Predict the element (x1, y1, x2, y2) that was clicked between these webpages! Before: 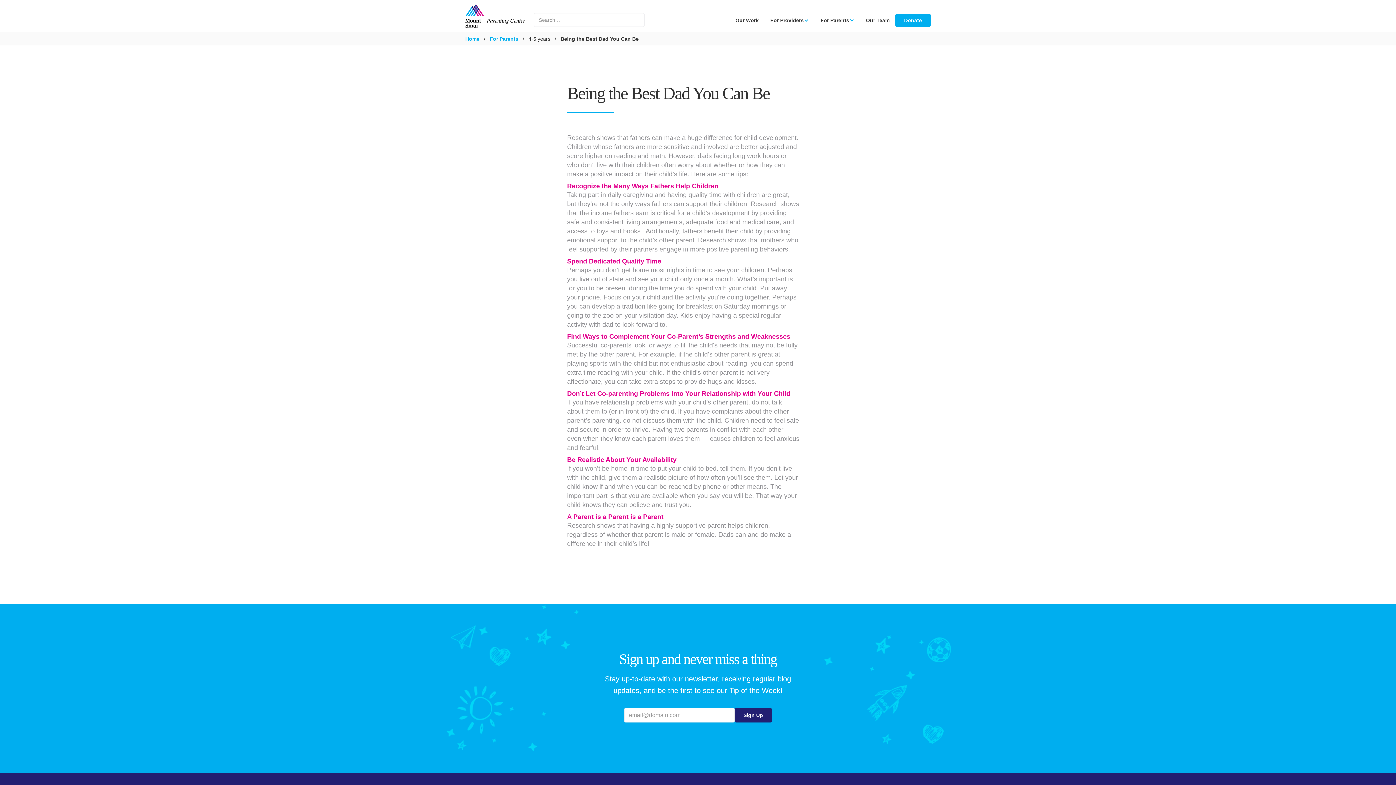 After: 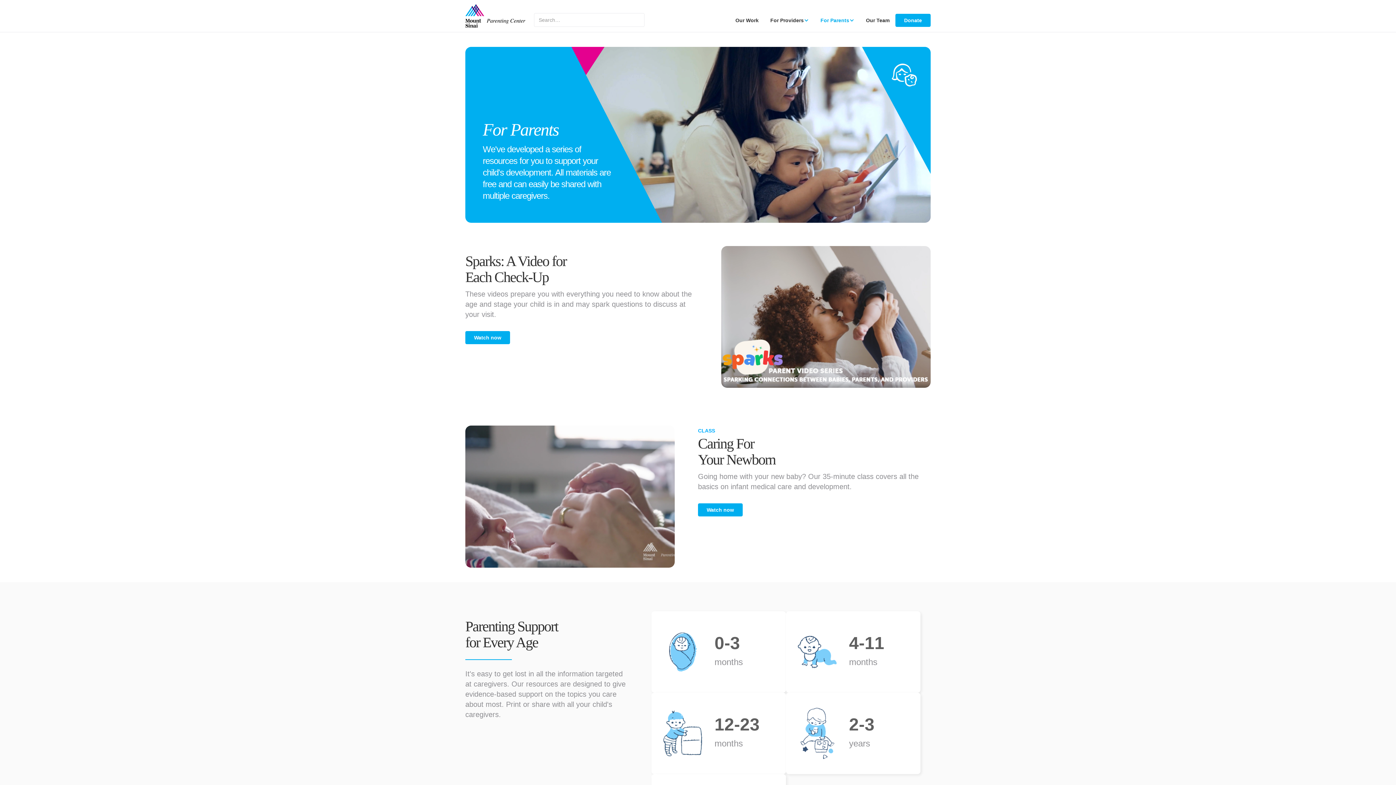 Action: label: For Parents bbox: (489, 32, 518, 45)